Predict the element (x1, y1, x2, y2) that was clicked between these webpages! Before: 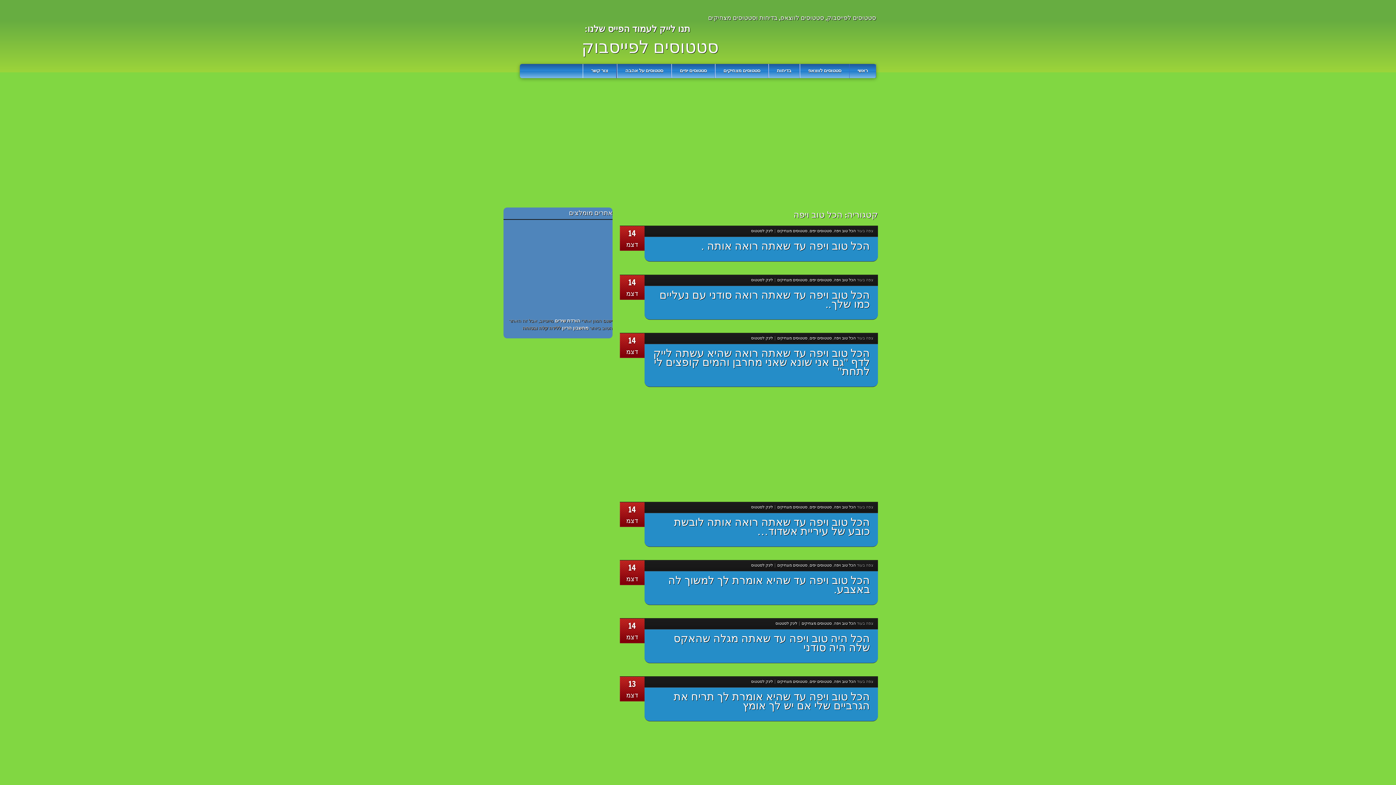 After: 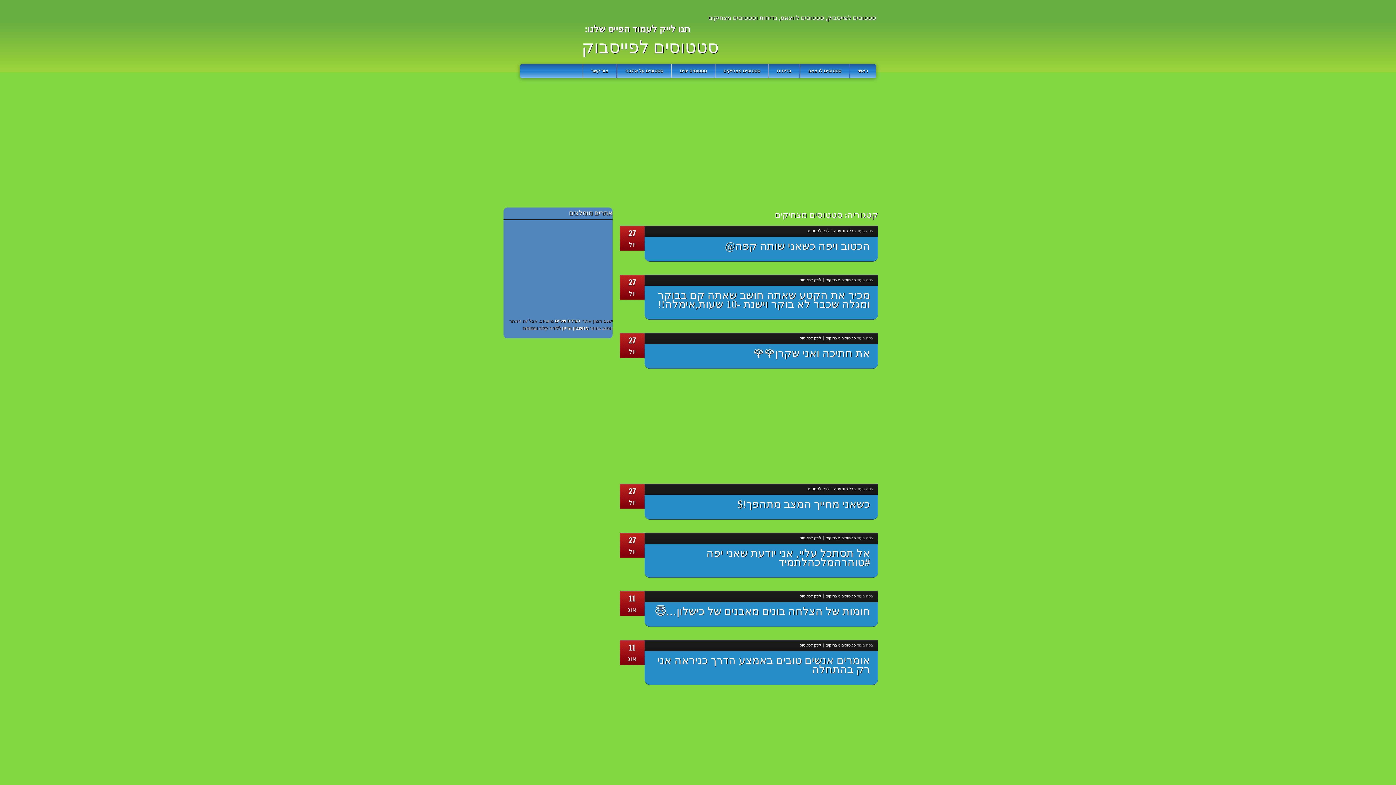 Action: bbox: (715, 64, 768, 78) label: סטטוסים מצחיקים